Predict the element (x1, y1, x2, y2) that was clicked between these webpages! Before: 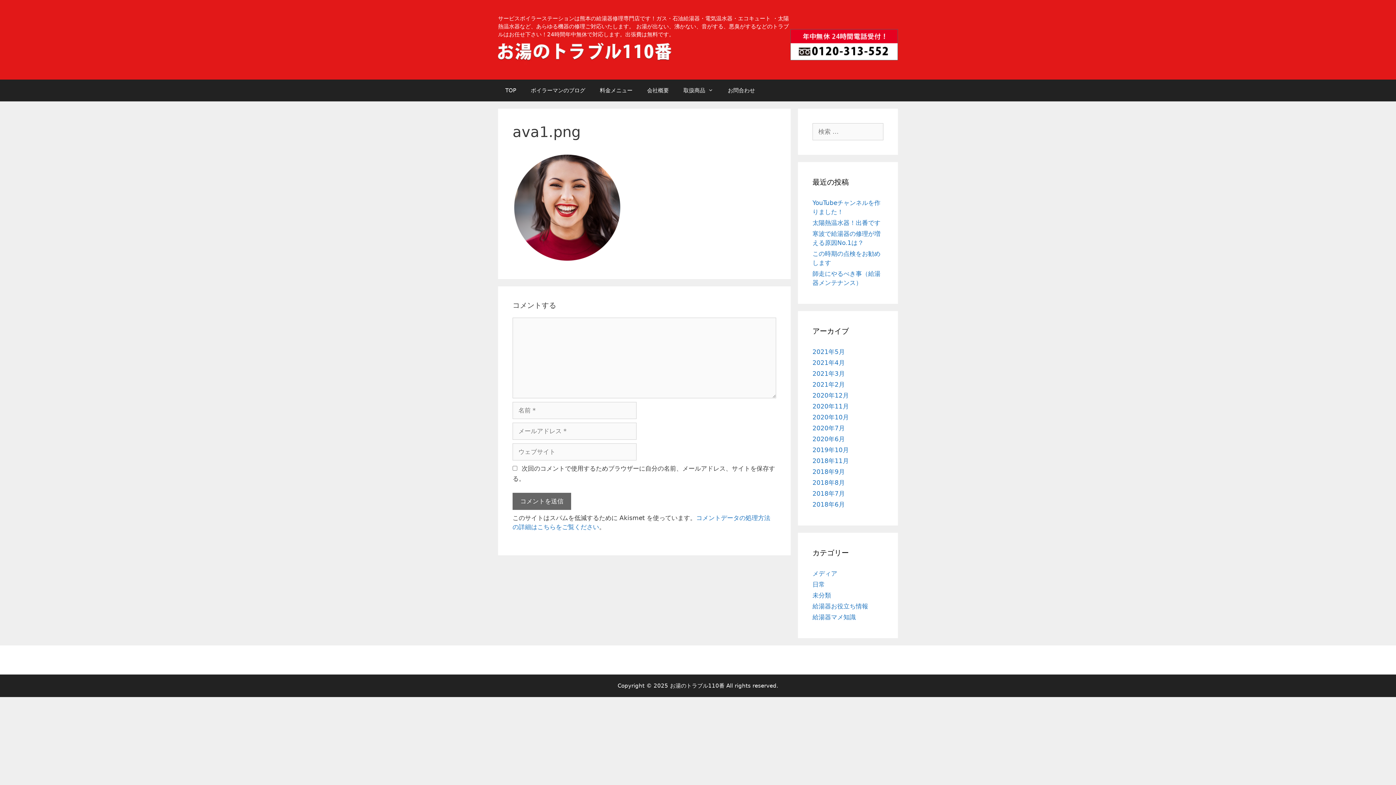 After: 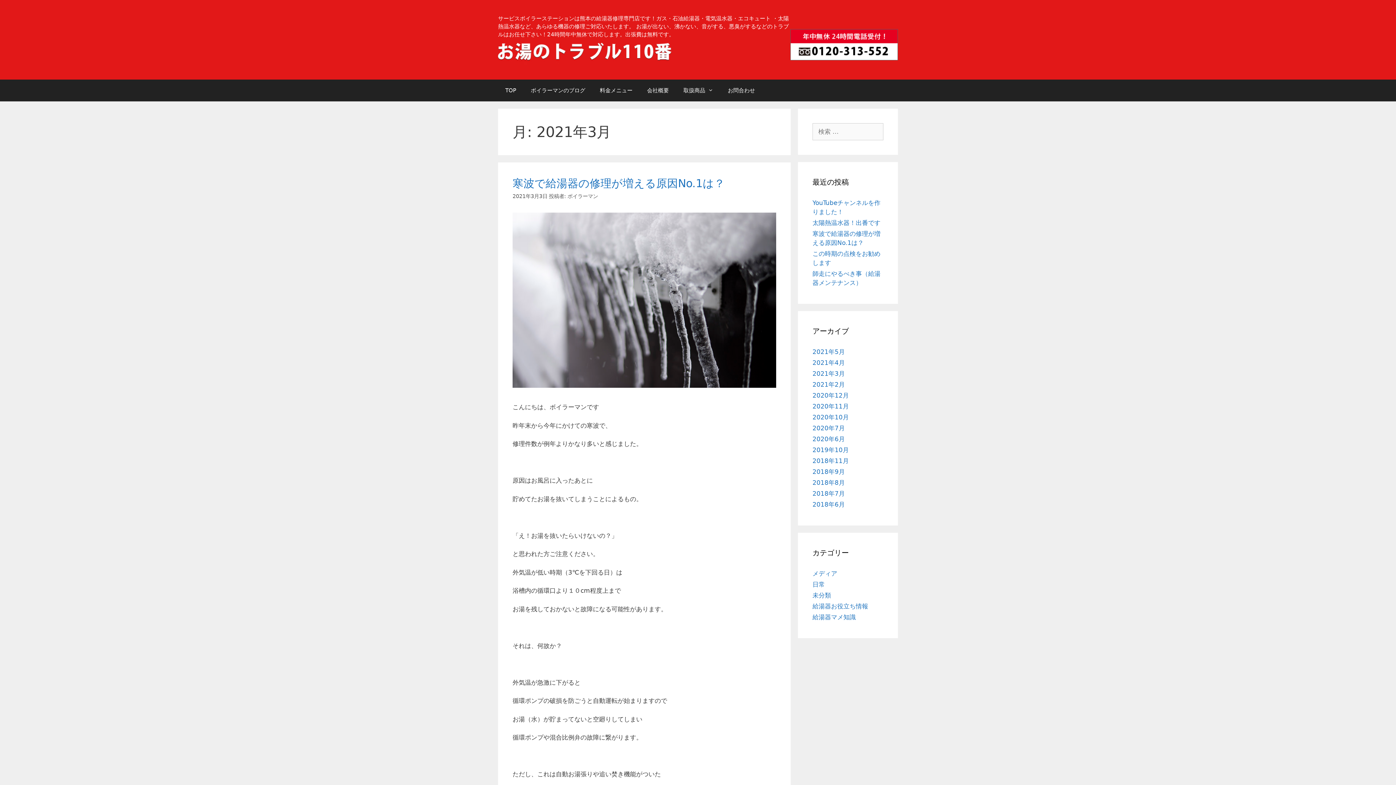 Action: bbox: (812, 370, 845, 377) label: 2021年3月